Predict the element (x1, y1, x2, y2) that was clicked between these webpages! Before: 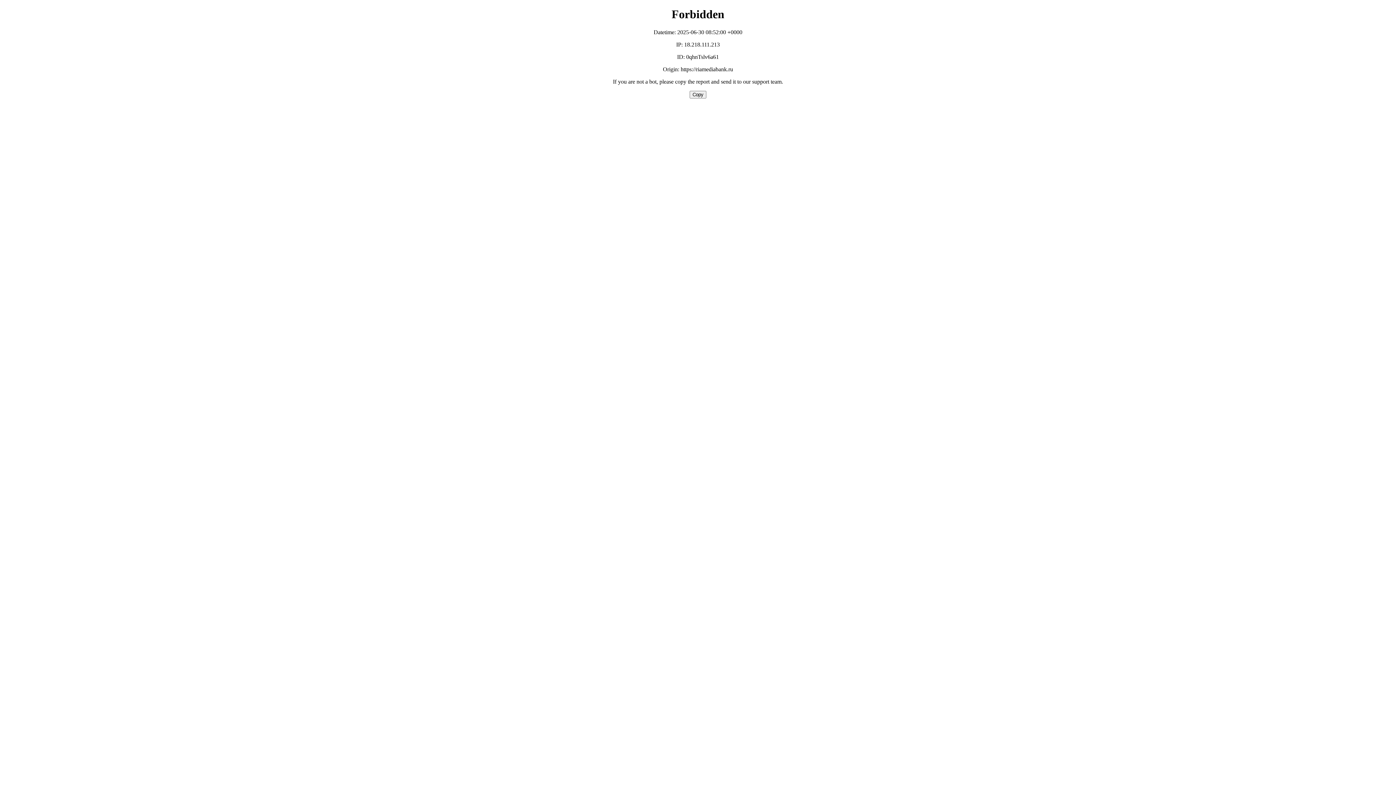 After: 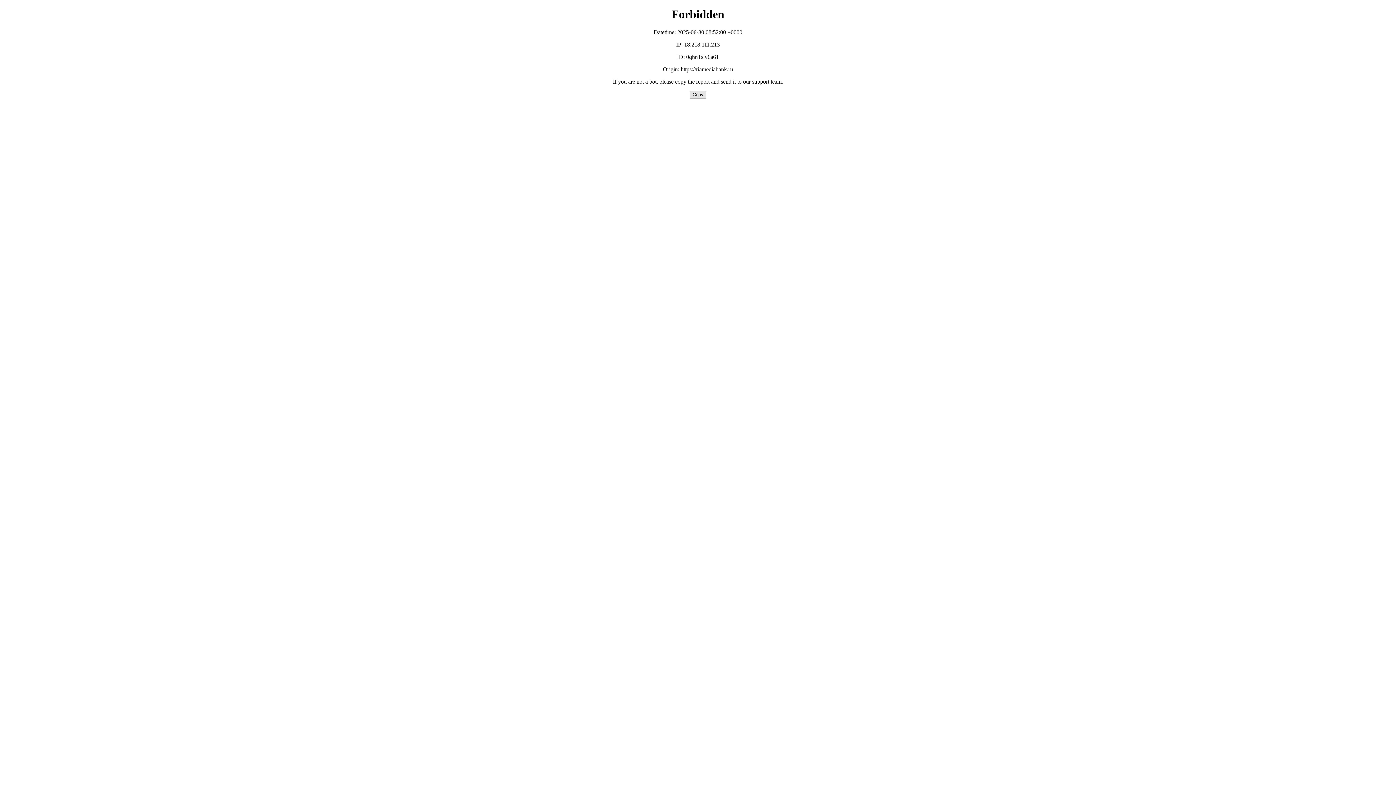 Action: bbox: (689, 90, 706, 98) label: Copy